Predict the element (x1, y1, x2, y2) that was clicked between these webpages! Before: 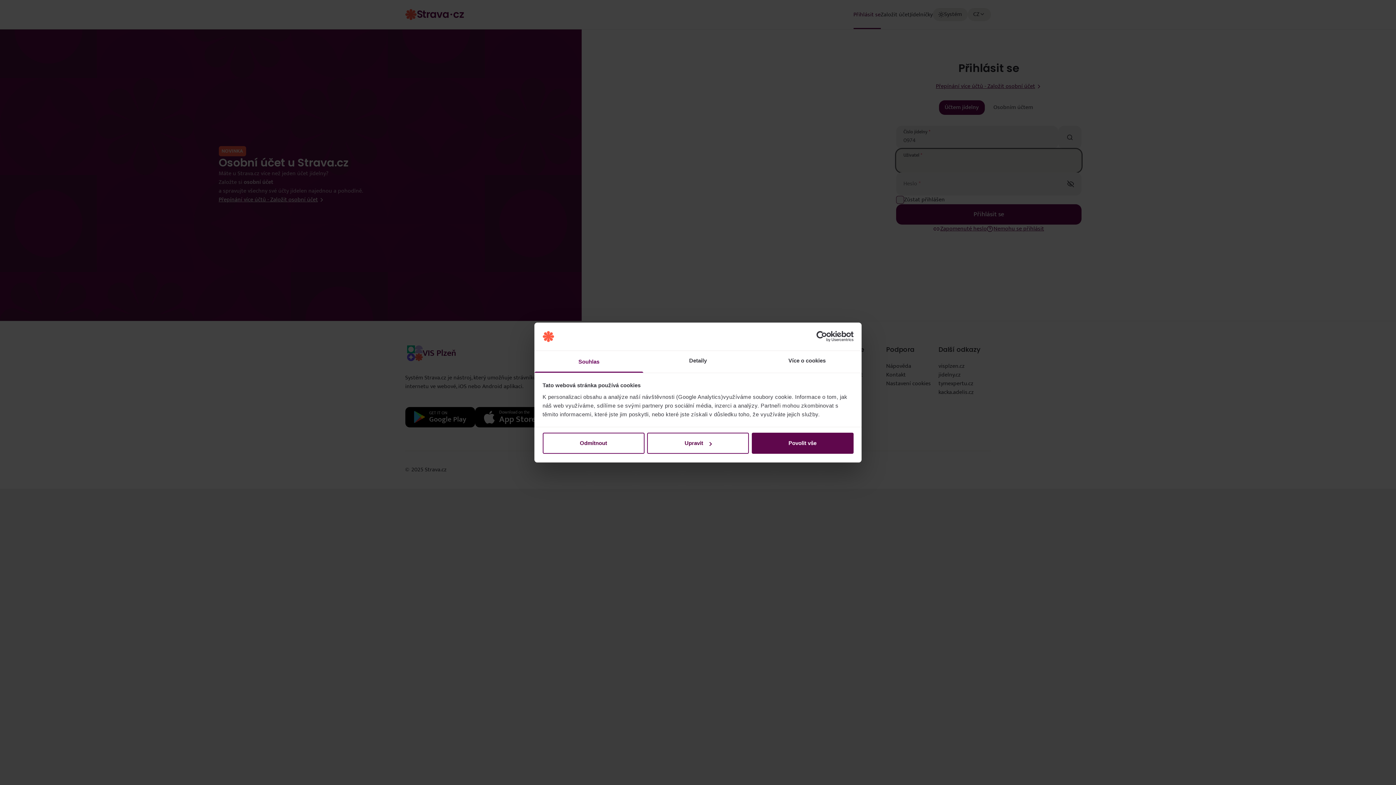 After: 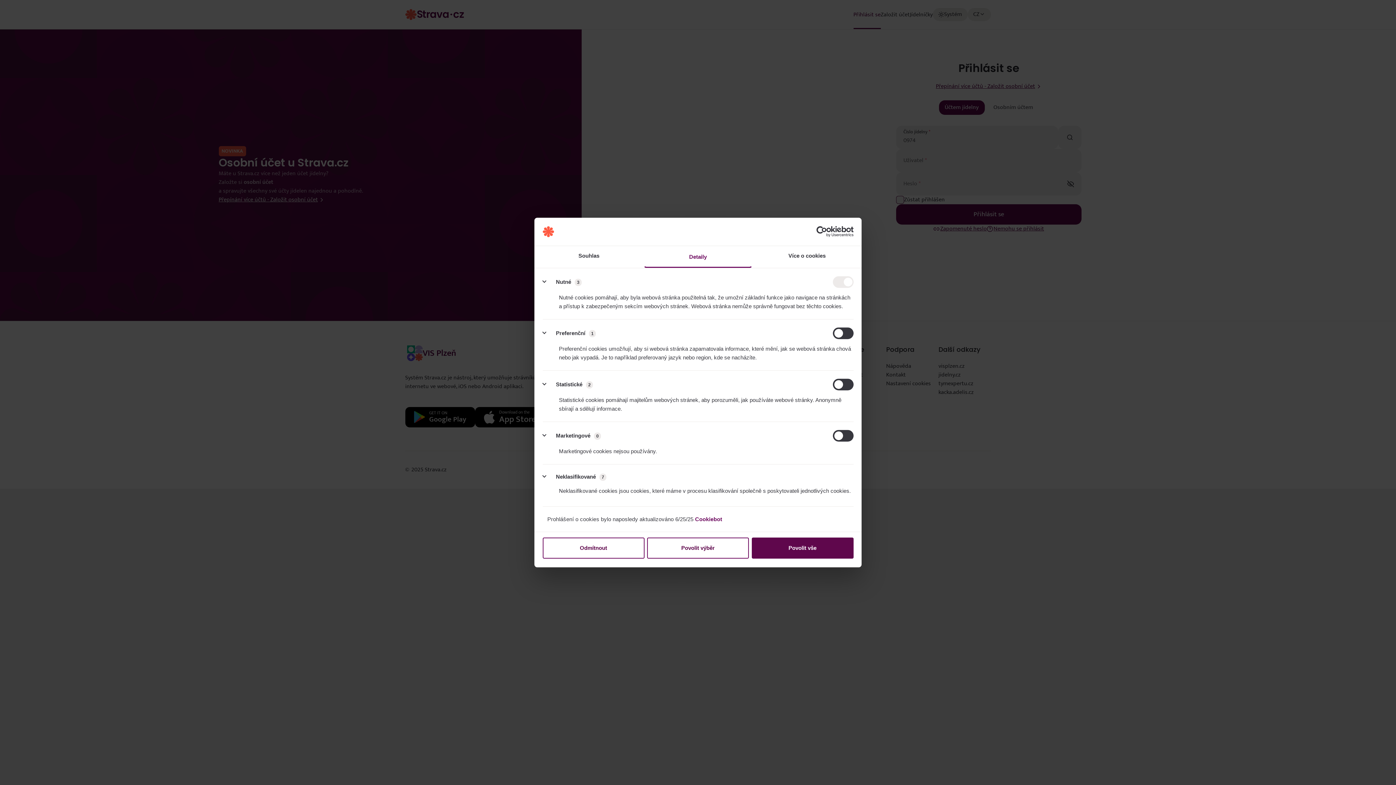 Action: label: Upravit bbox: (647, 433, 749, 454)